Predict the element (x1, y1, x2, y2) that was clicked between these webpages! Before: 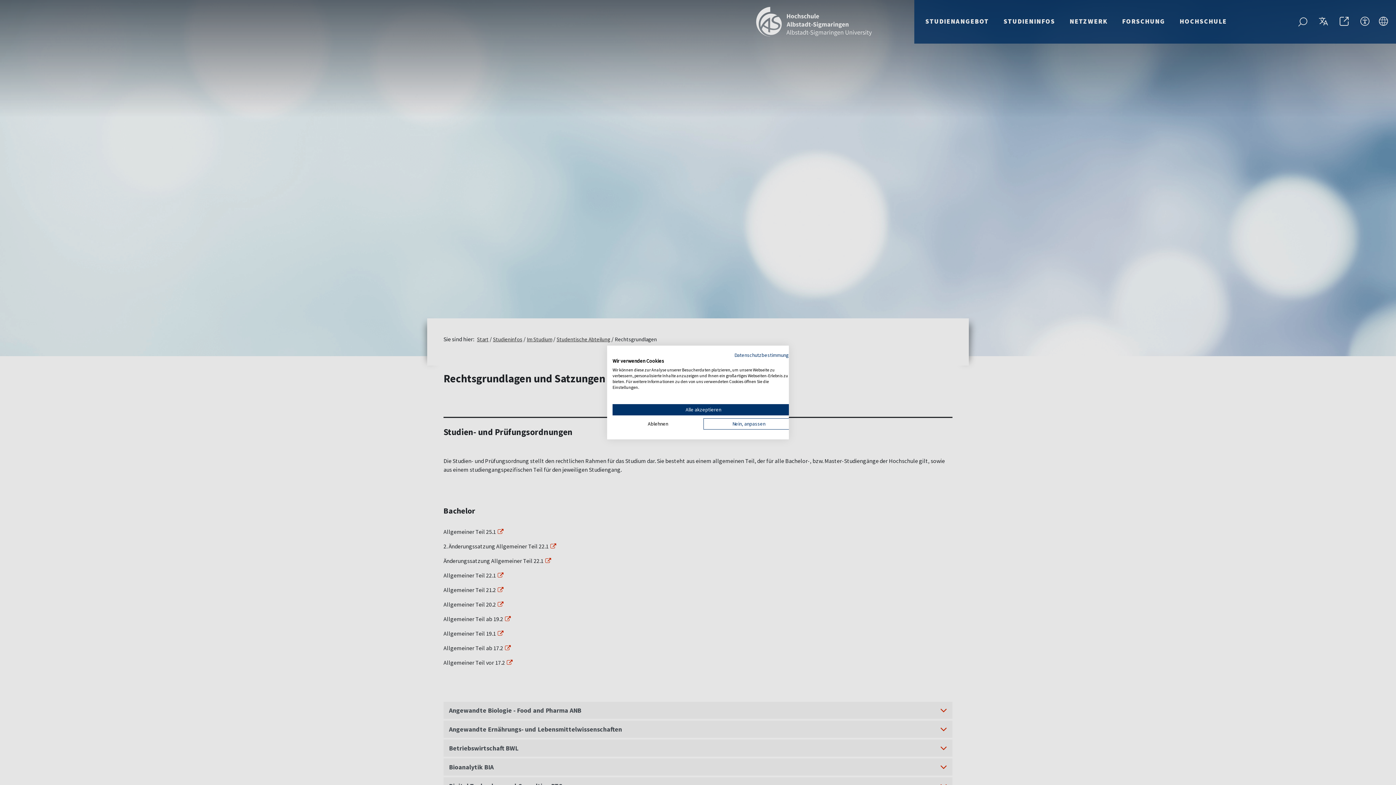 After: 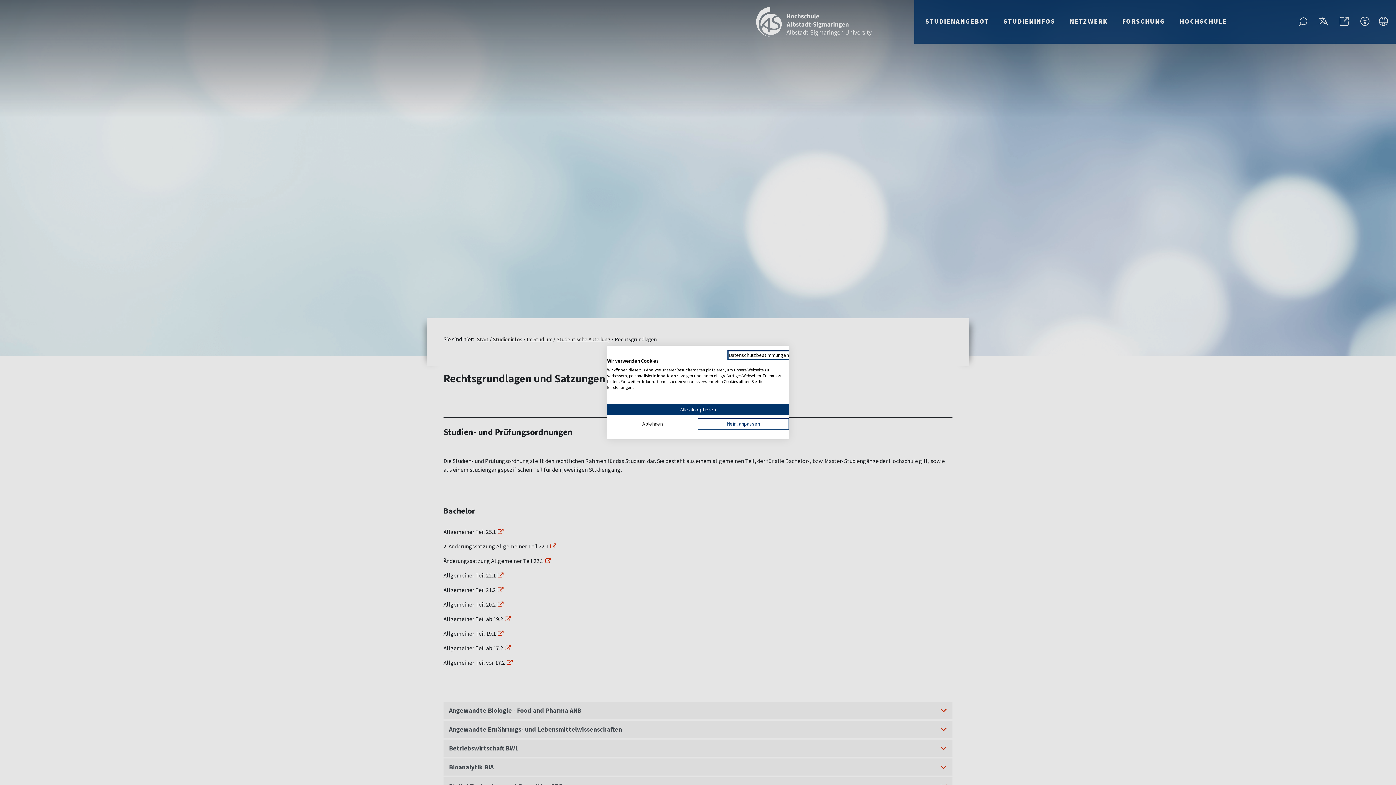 Action: bbox: (734, 352, 794, 358) label: Datenschutzrichtlinie. Externer Link. Wird in einer neuen Registerkarte oder einem neuen Fenster geöffnet.